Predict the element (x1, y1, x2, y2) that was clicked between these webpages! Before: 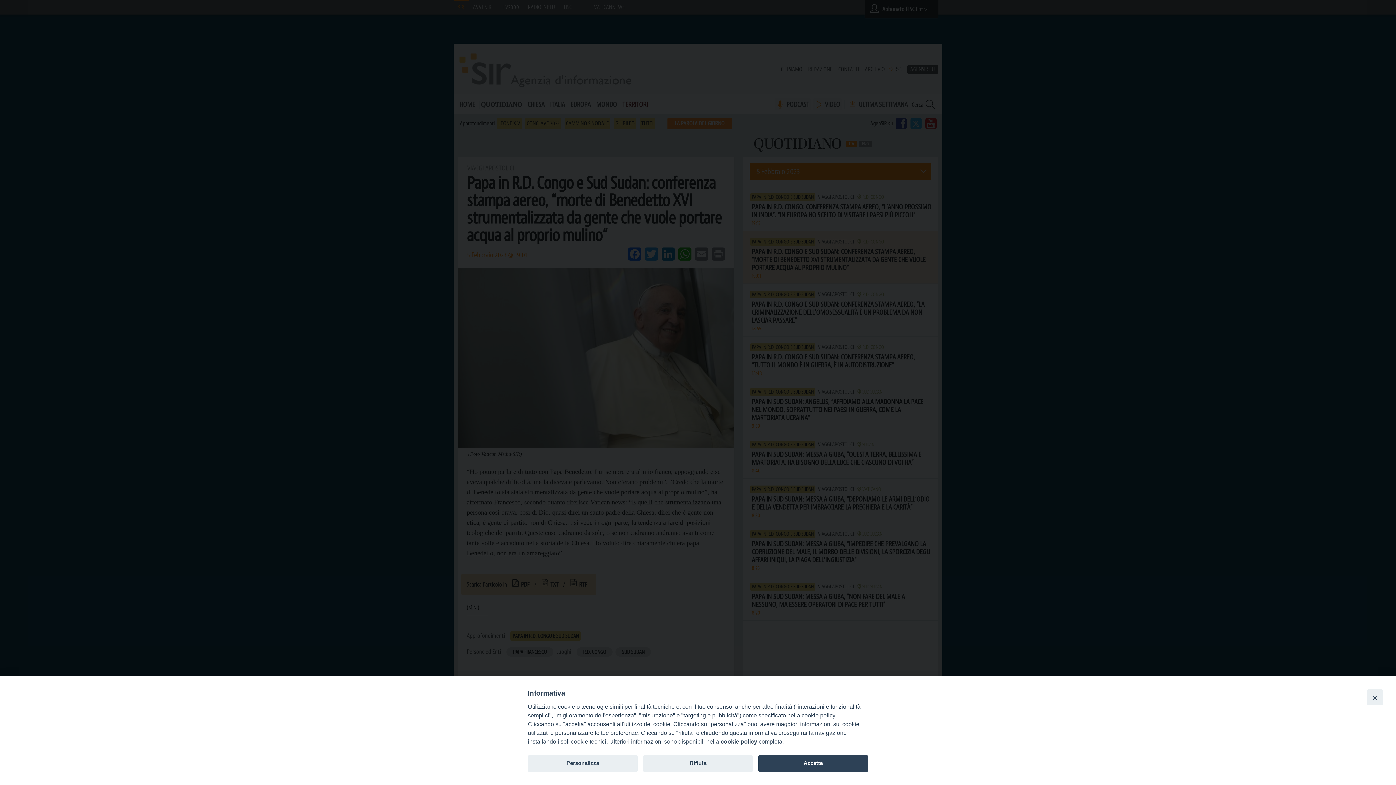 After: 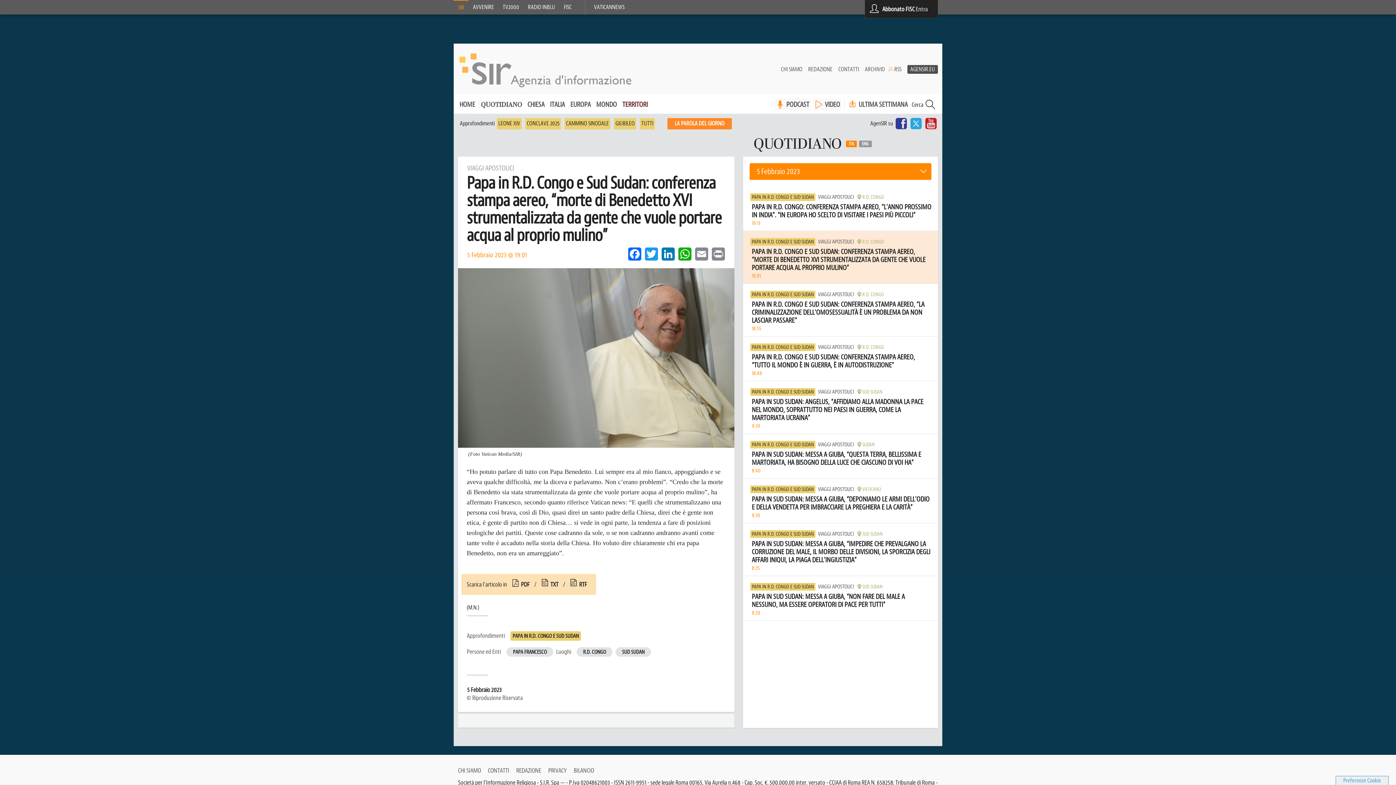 Action: label: Accetta bbox: (758, 755, 868, 772)